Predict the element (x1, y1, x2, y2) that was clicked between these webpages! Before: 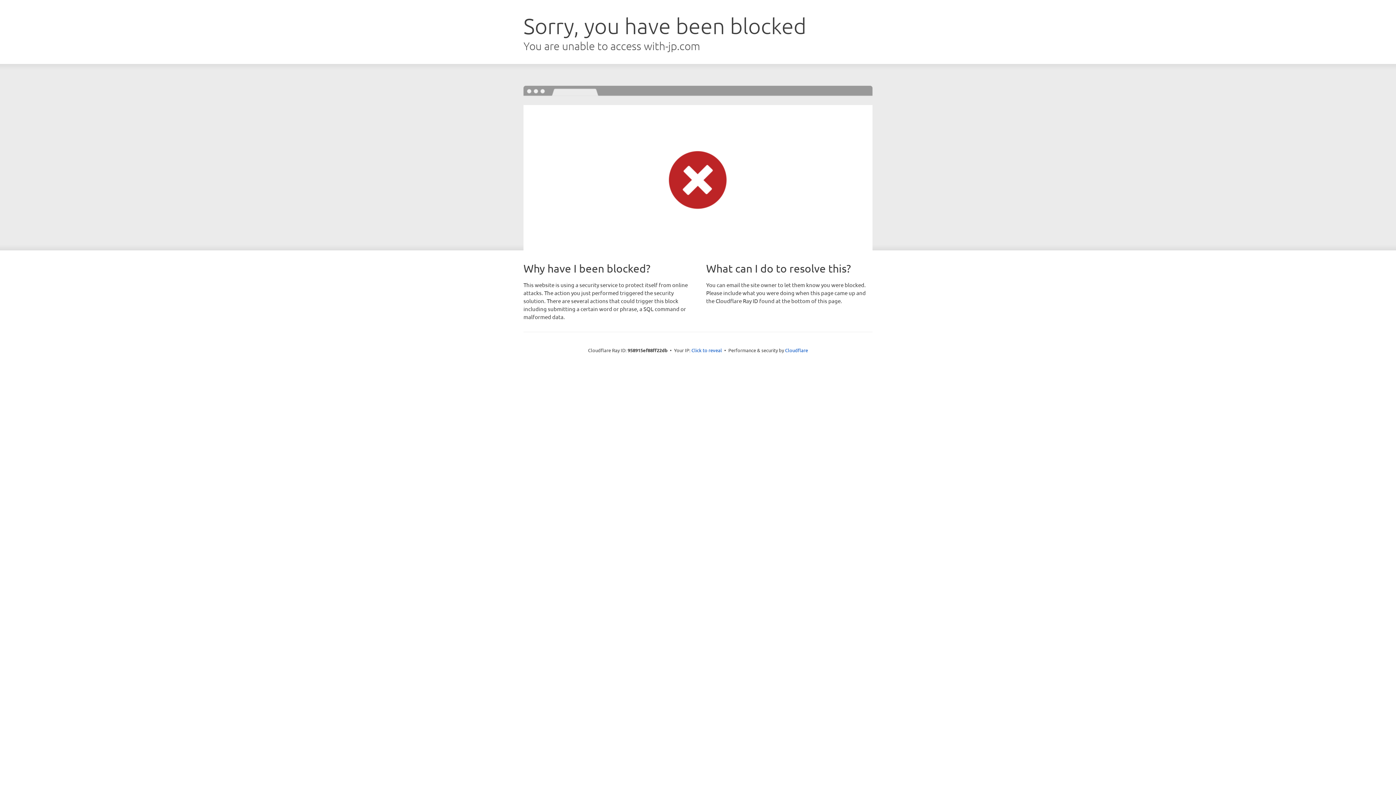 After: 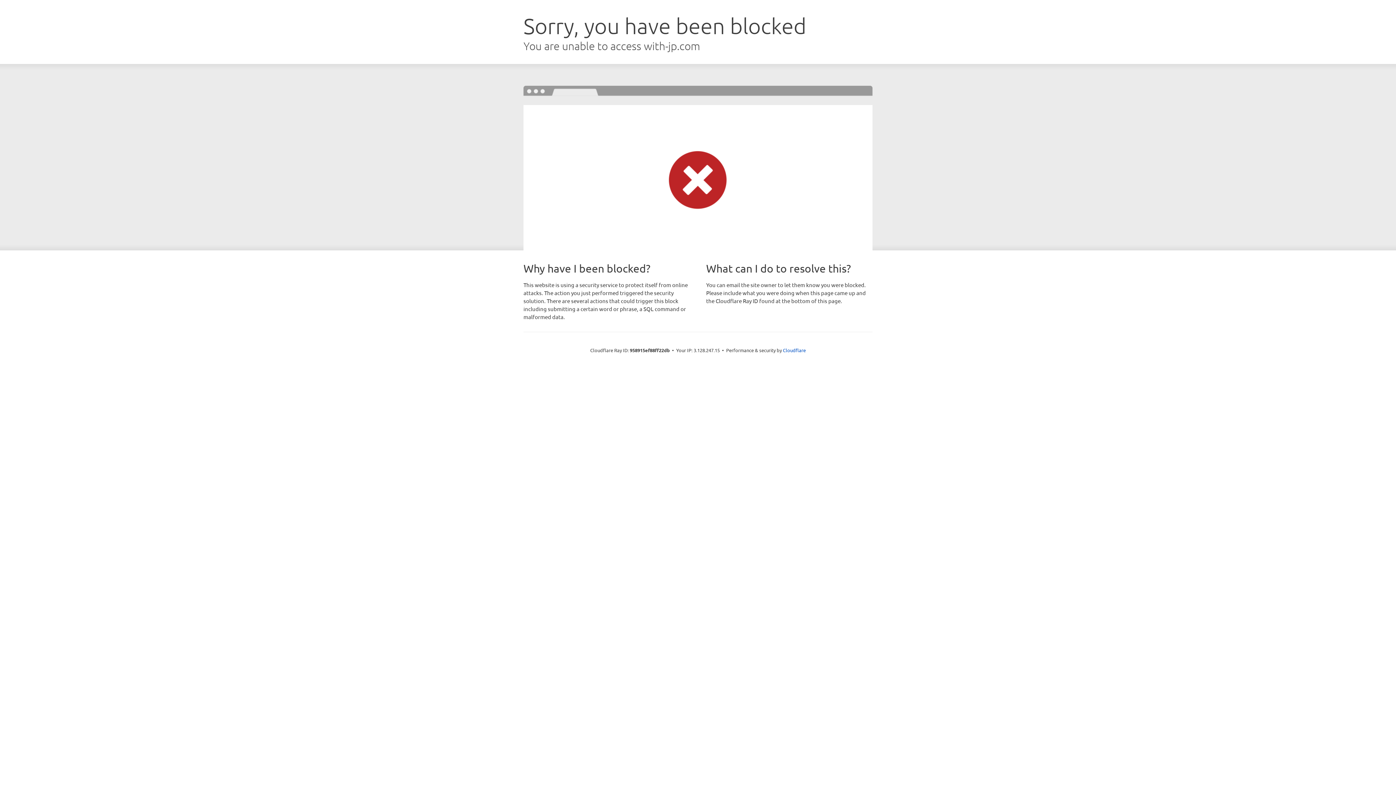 Action: bbox: (691, 346, 722, 353) label: Click to reveal